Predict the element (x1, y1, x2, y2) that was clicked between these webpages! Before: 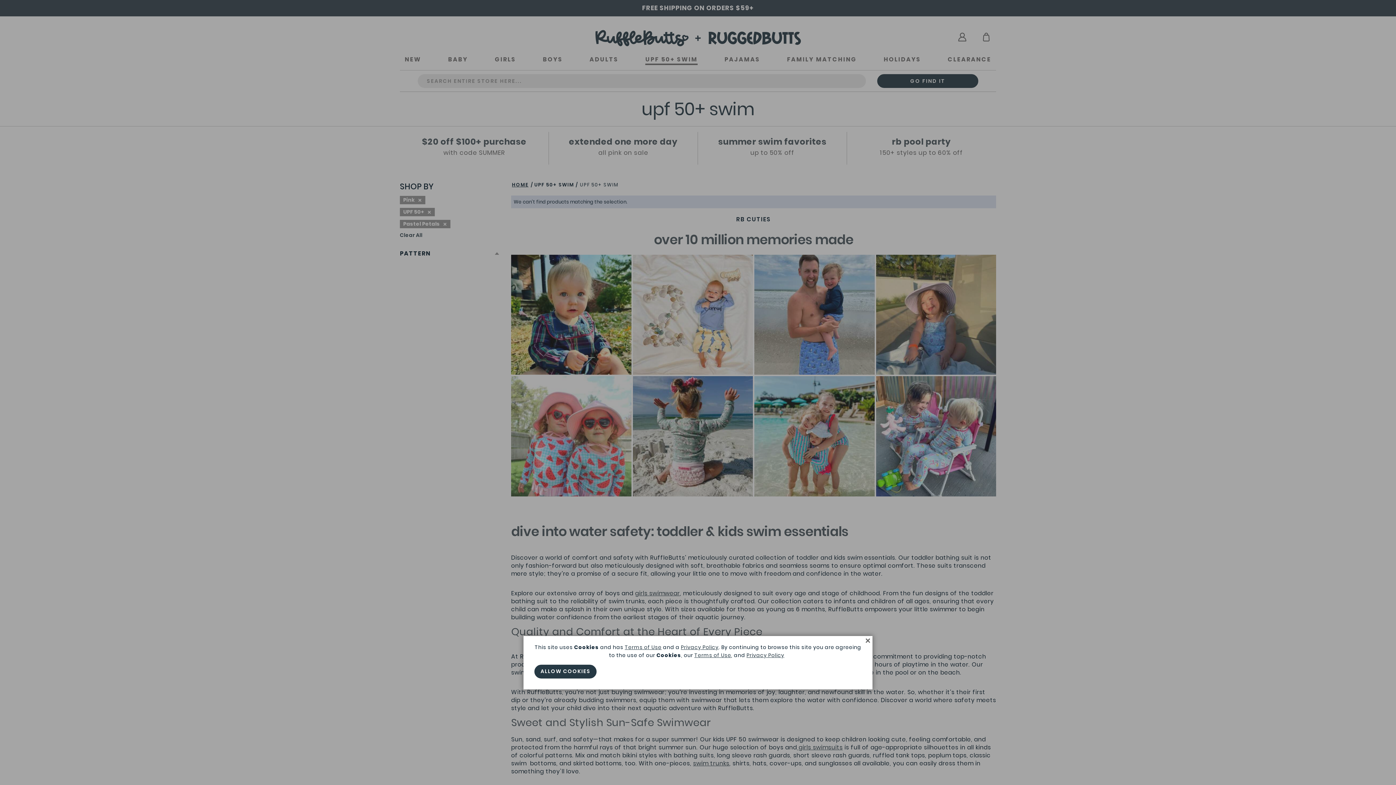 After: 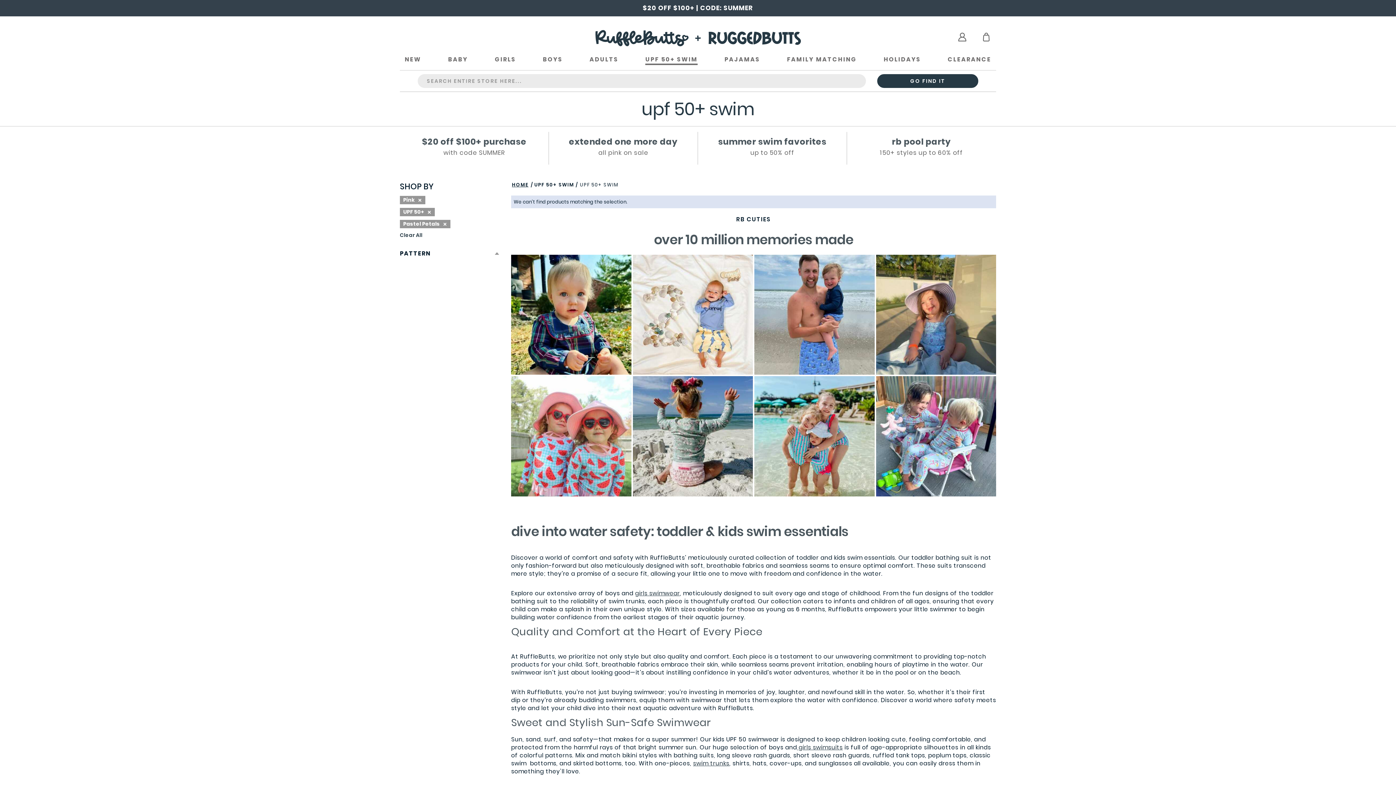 Action: bbox: (863, 636, 872, 645) label: ×